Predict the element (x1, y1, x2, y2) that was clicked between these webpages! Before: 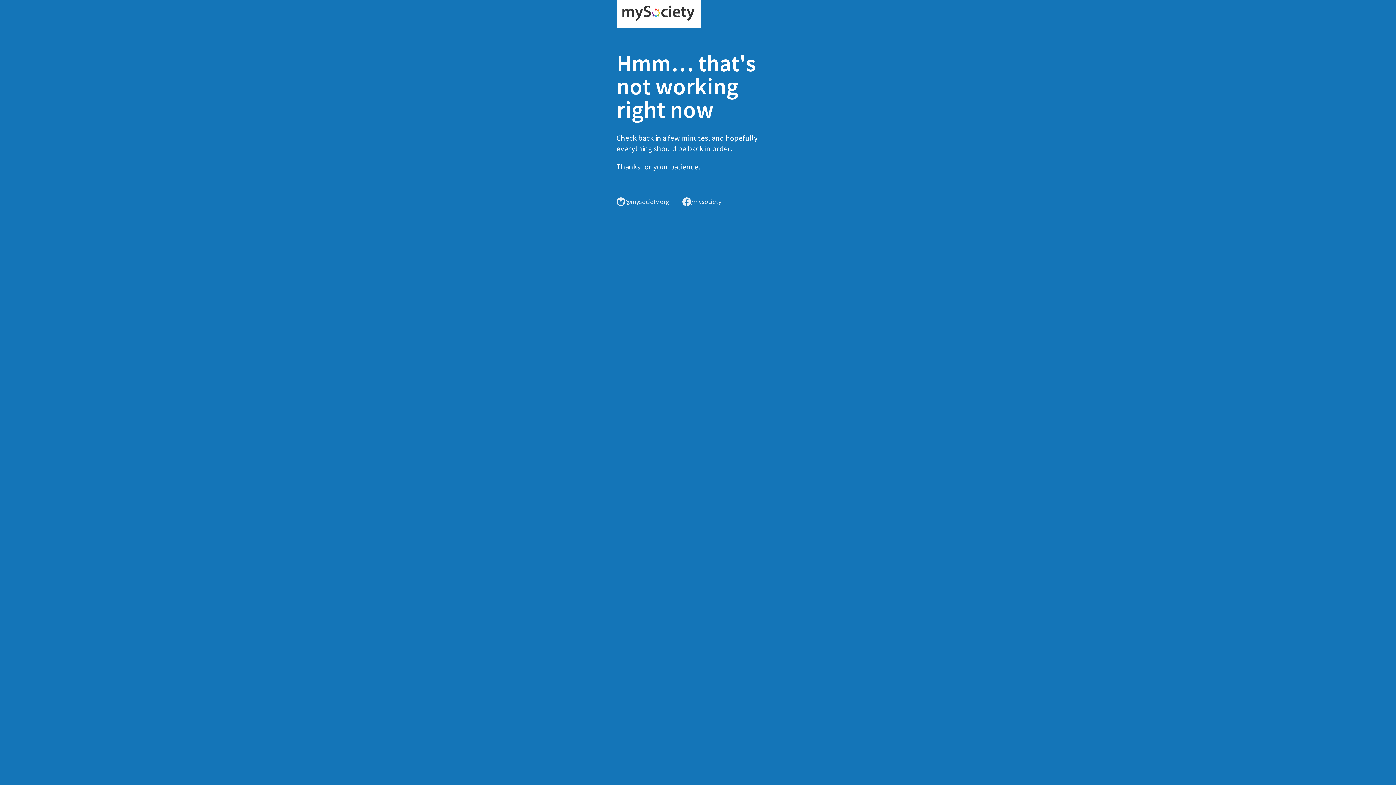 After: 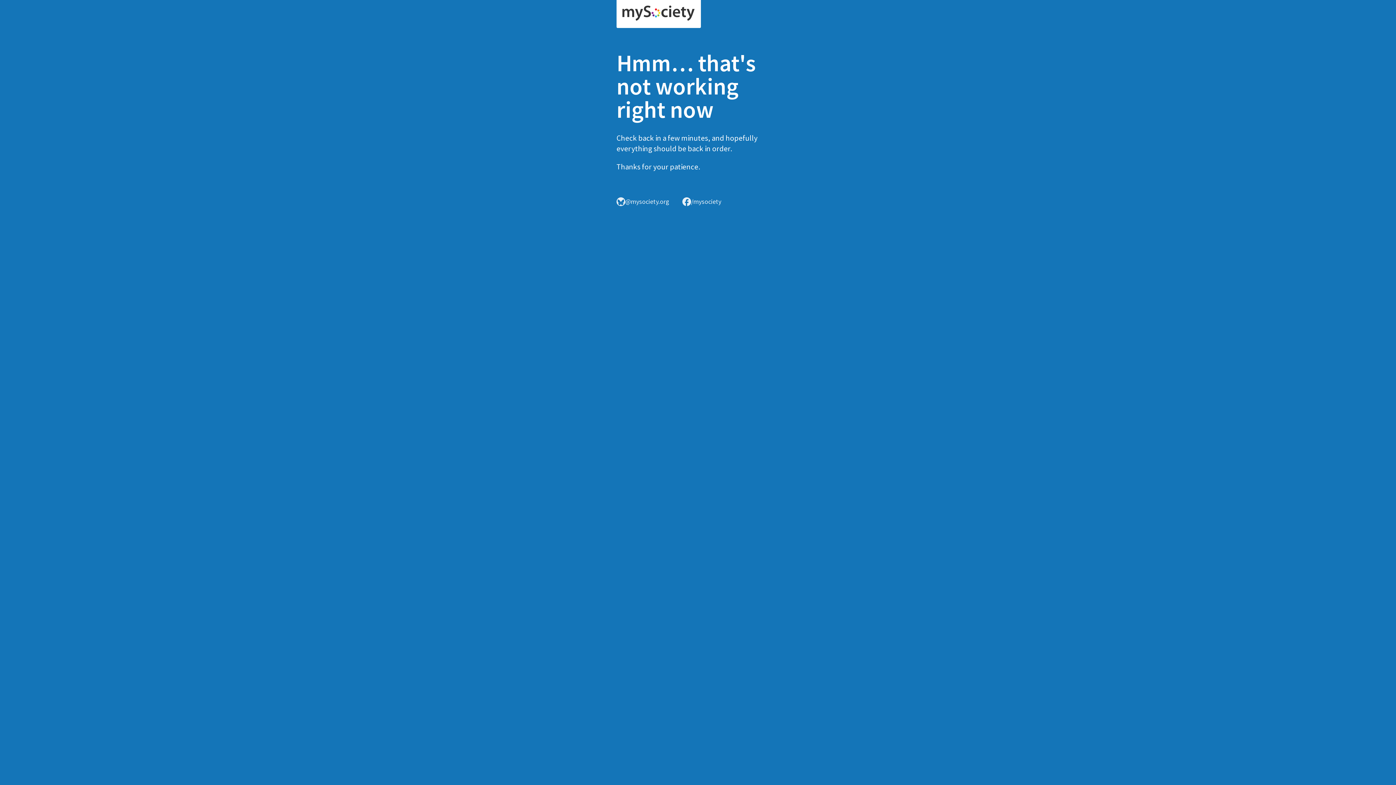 Action: bbox: (616, 0, 701, 28)